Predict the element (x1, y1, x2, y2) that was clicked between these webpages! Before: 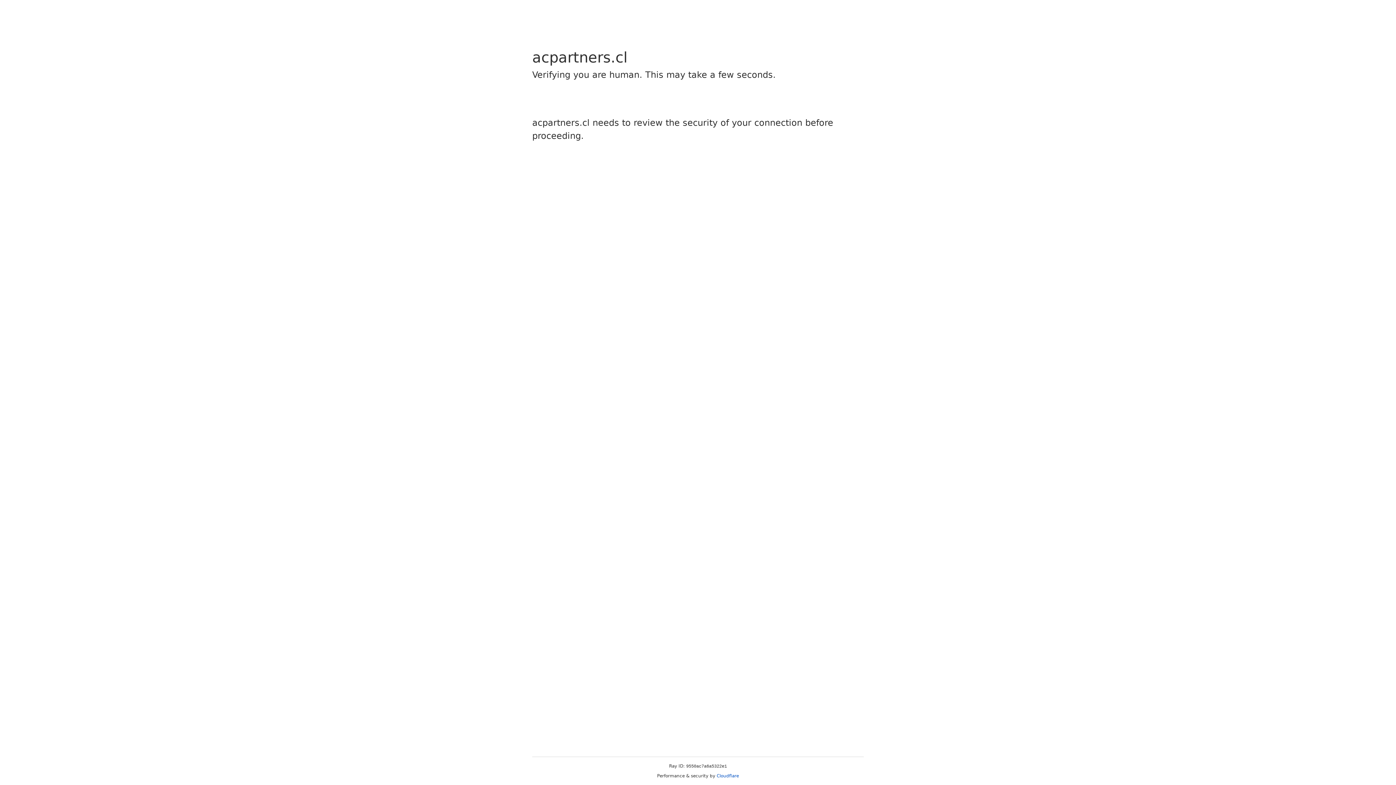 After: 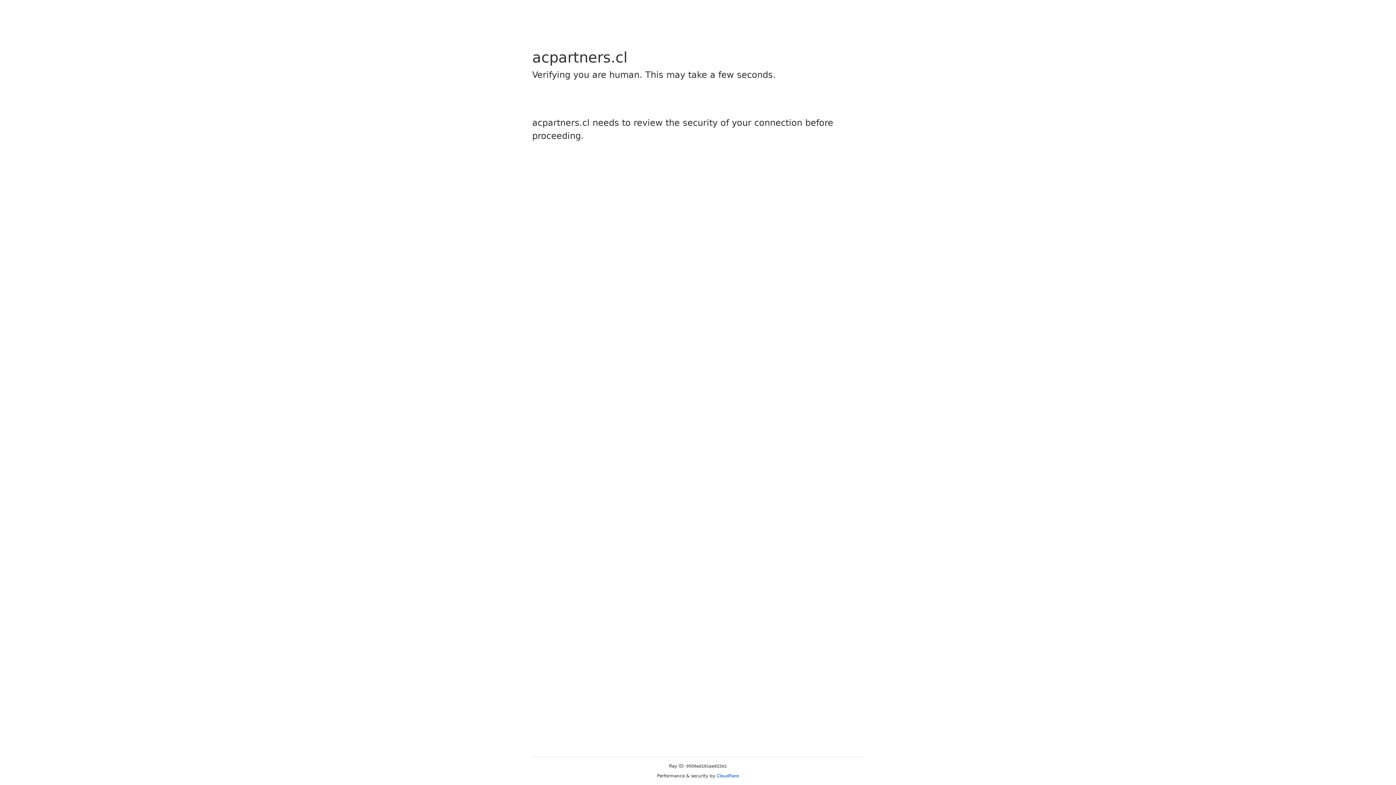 Action: label: Cloudflare bbox: (716, 773, 739, 778)